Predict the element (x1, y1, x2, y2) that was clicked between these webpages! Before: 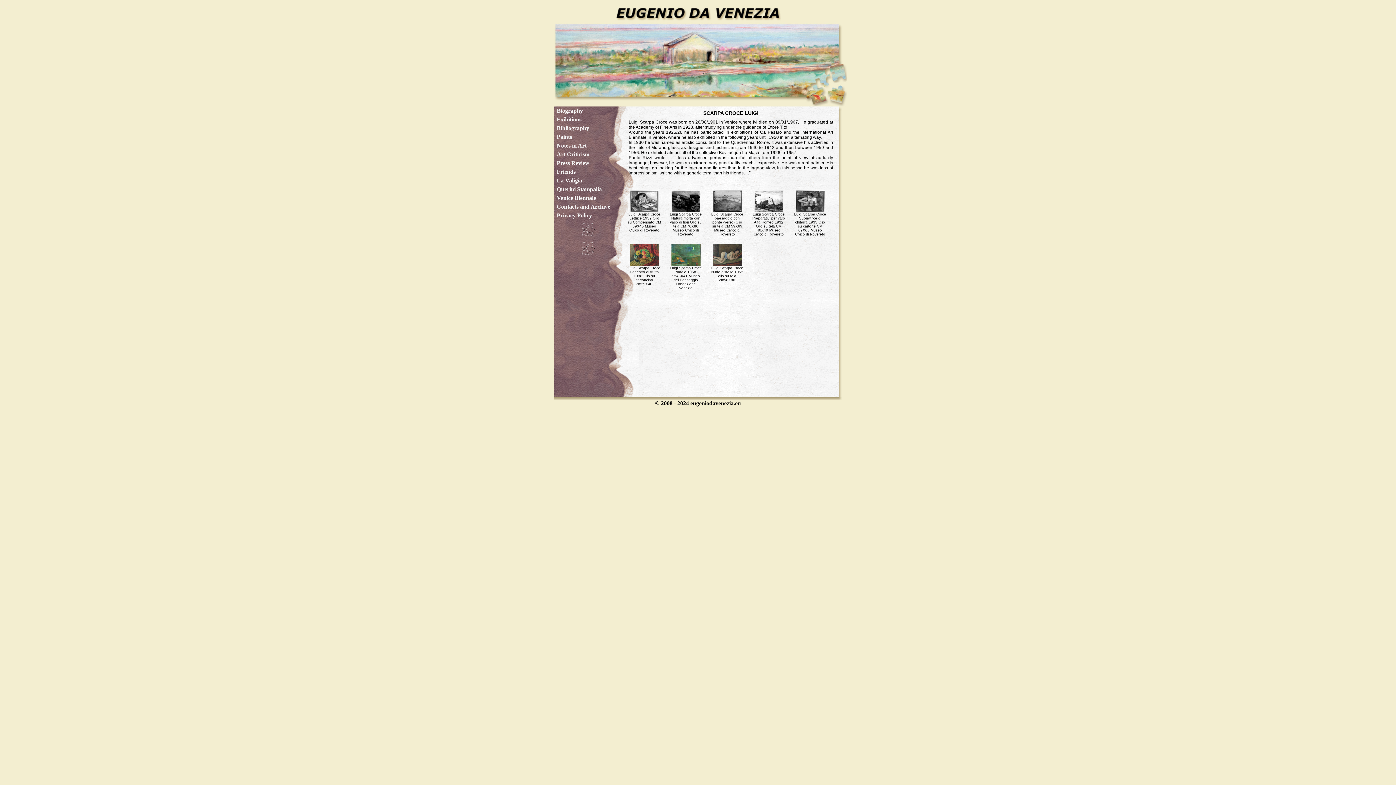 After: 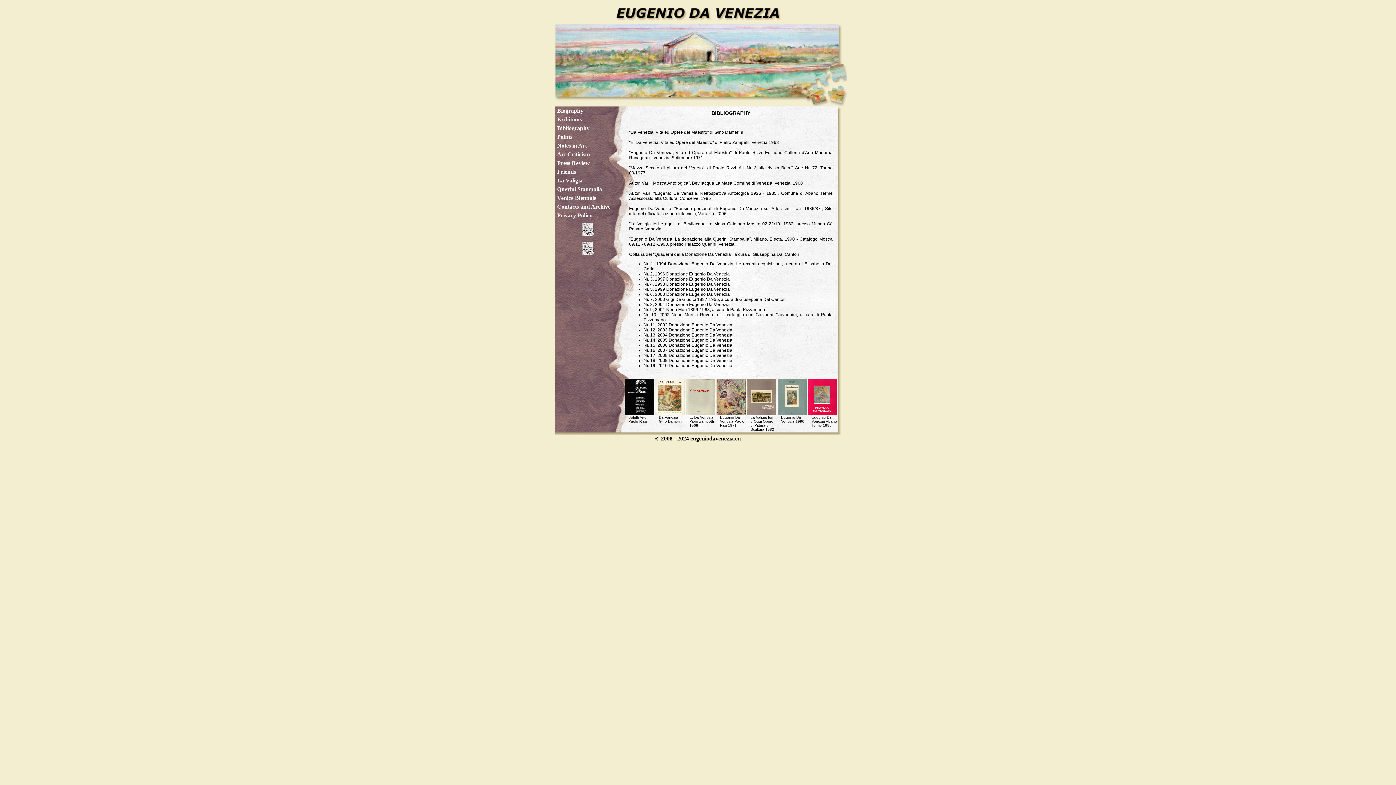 Action: label: Bibliography bbox: (554, 124, 628, 132)